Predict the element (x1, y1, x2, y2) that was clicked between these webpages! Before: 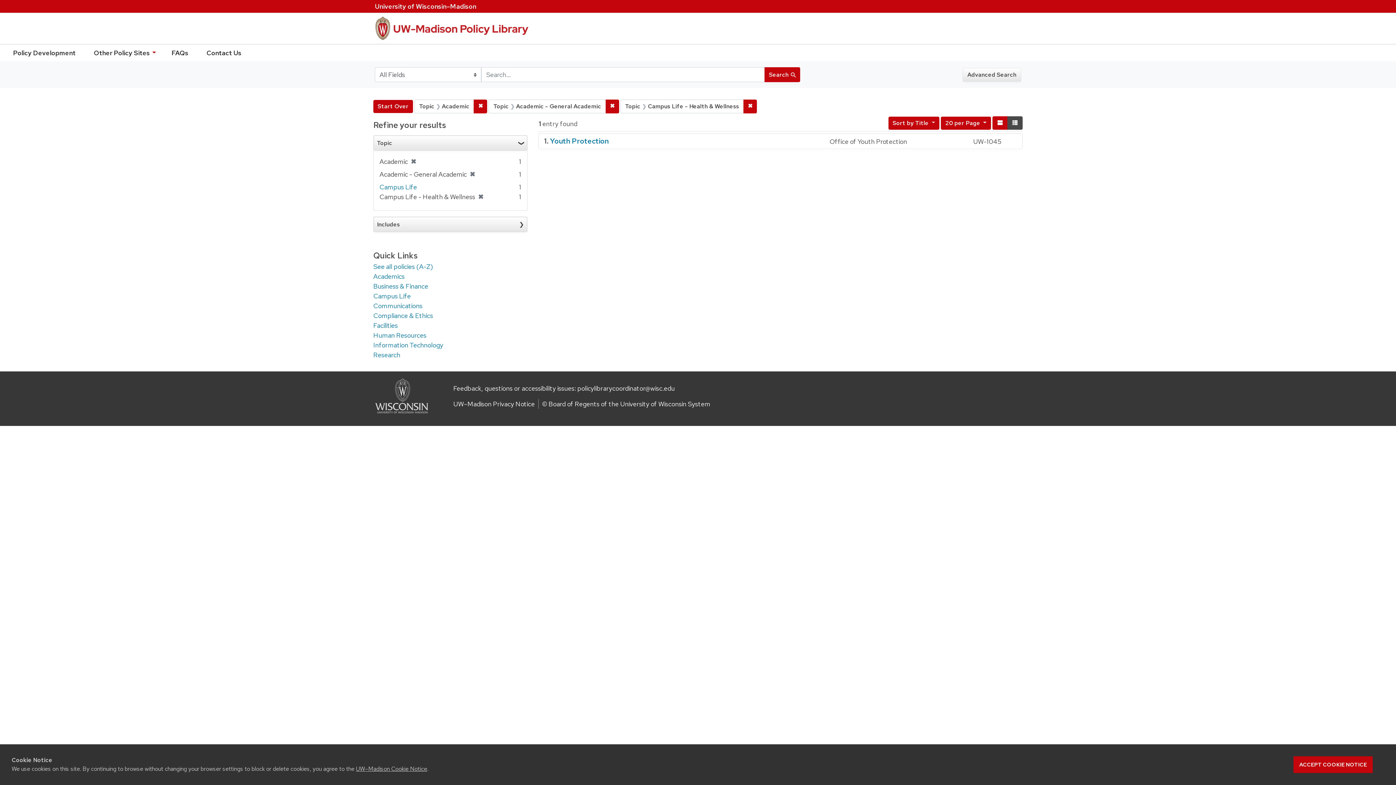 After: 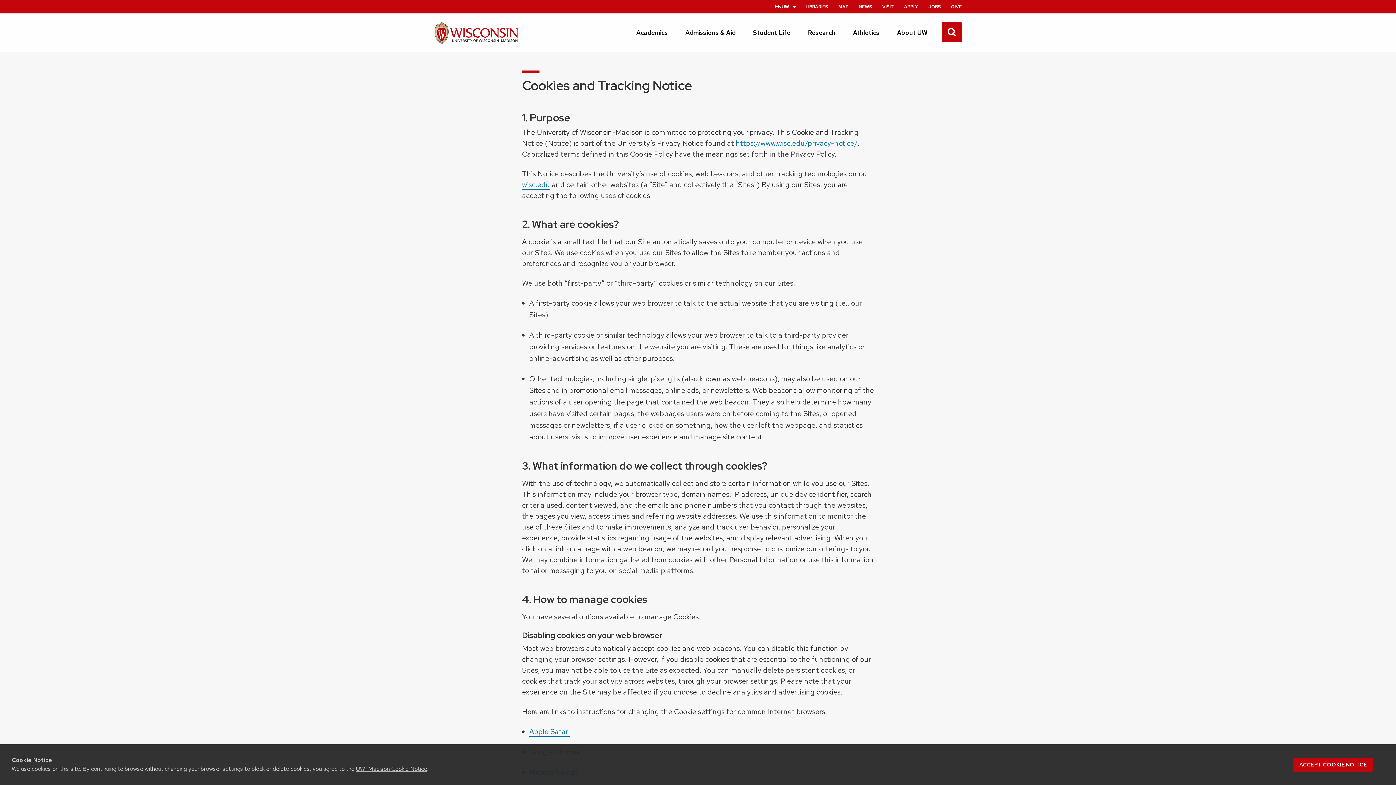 Action: label: UW–Madison Cookie Notice bbox: (356, 765, 427, 773)